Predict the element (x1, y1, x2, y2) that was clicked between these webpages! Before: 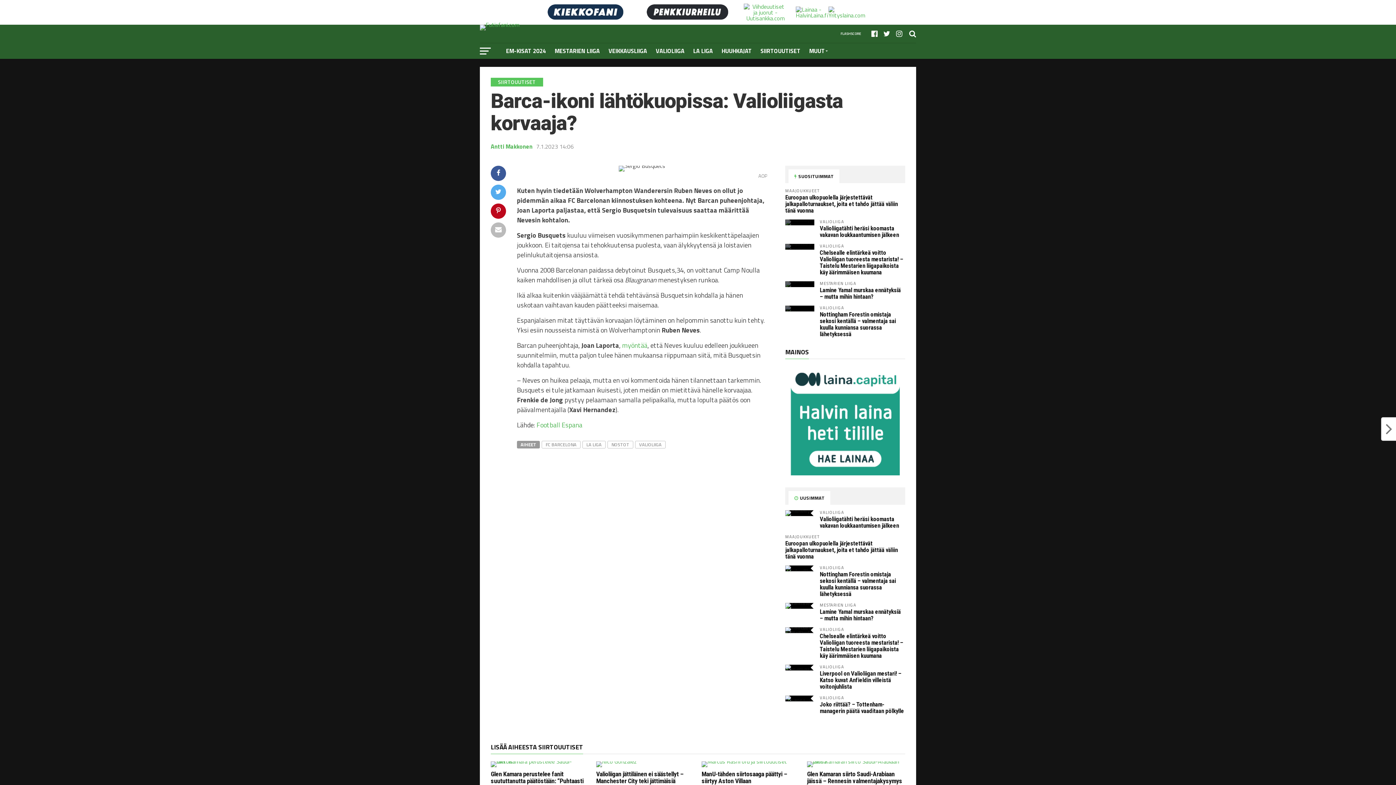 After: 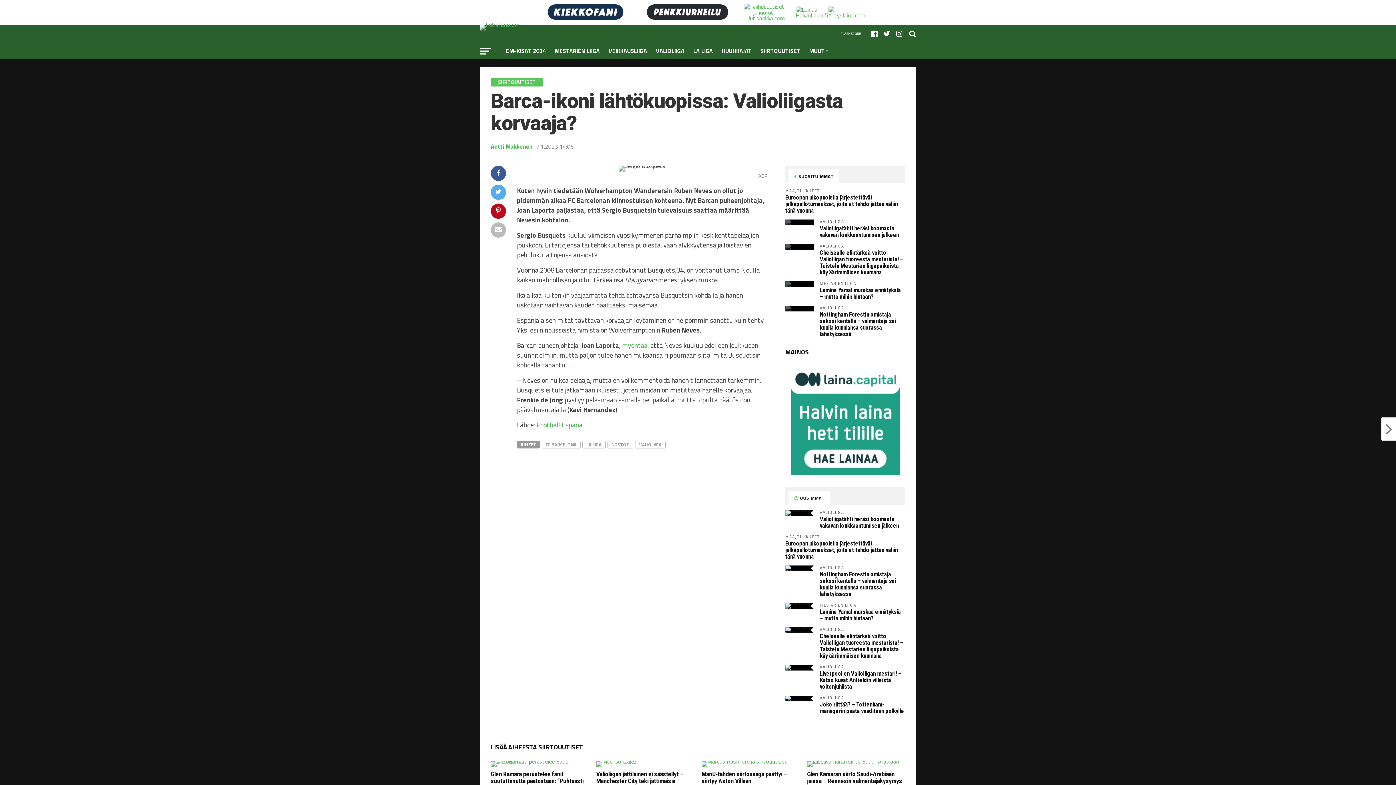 Action: label:  UUSIMMAT bbox: (788, 491, 830, 505)